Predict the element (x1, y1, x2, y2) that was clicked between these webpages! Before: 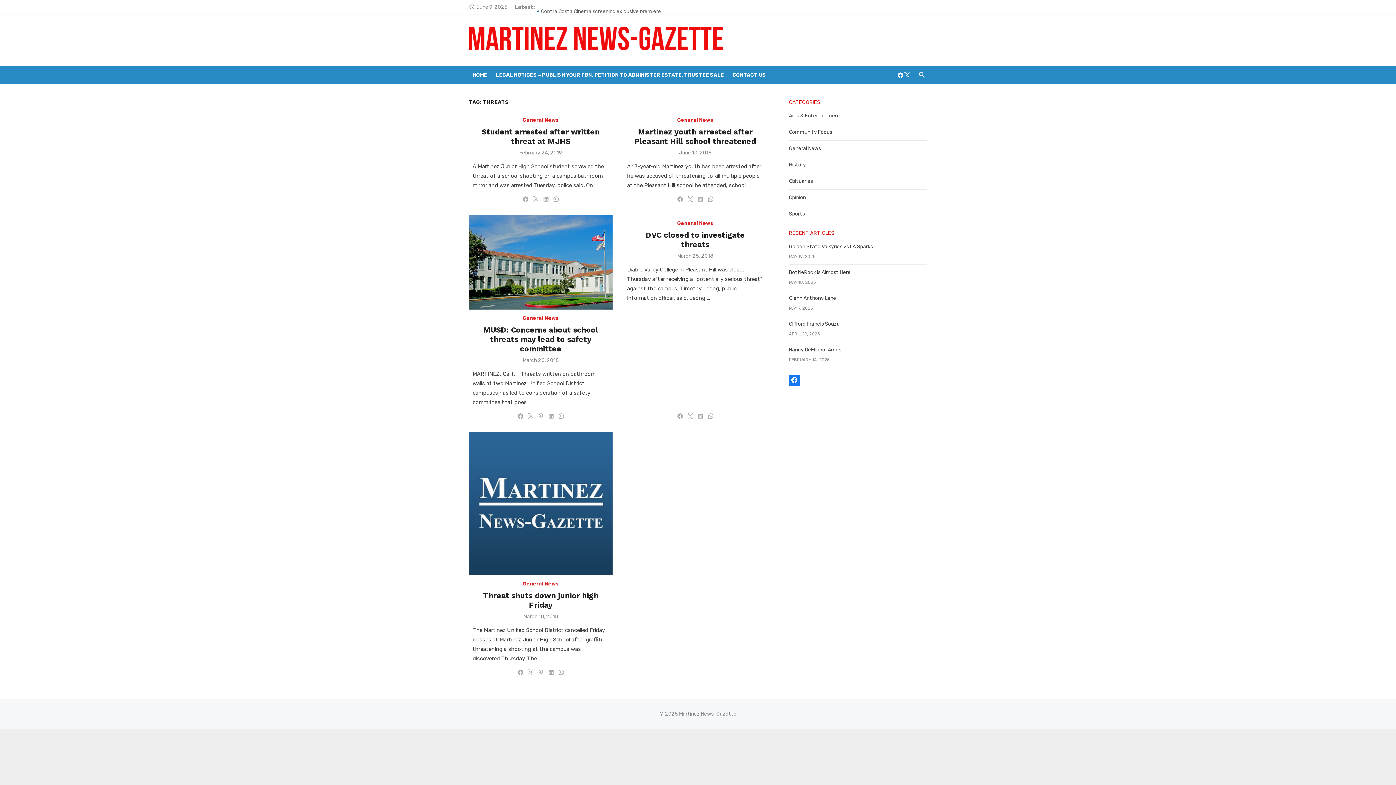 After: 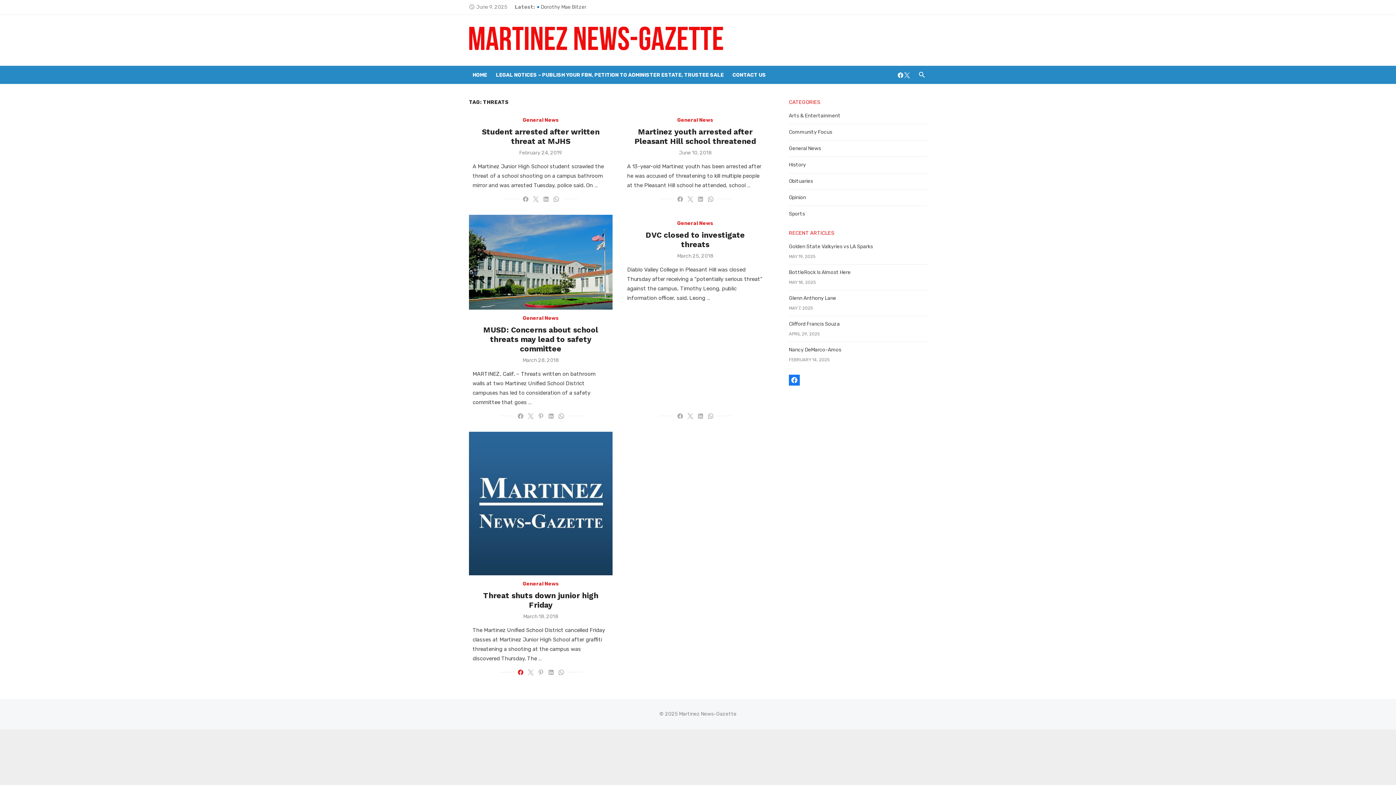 Action: bbox: (517, 669, 523, 675)